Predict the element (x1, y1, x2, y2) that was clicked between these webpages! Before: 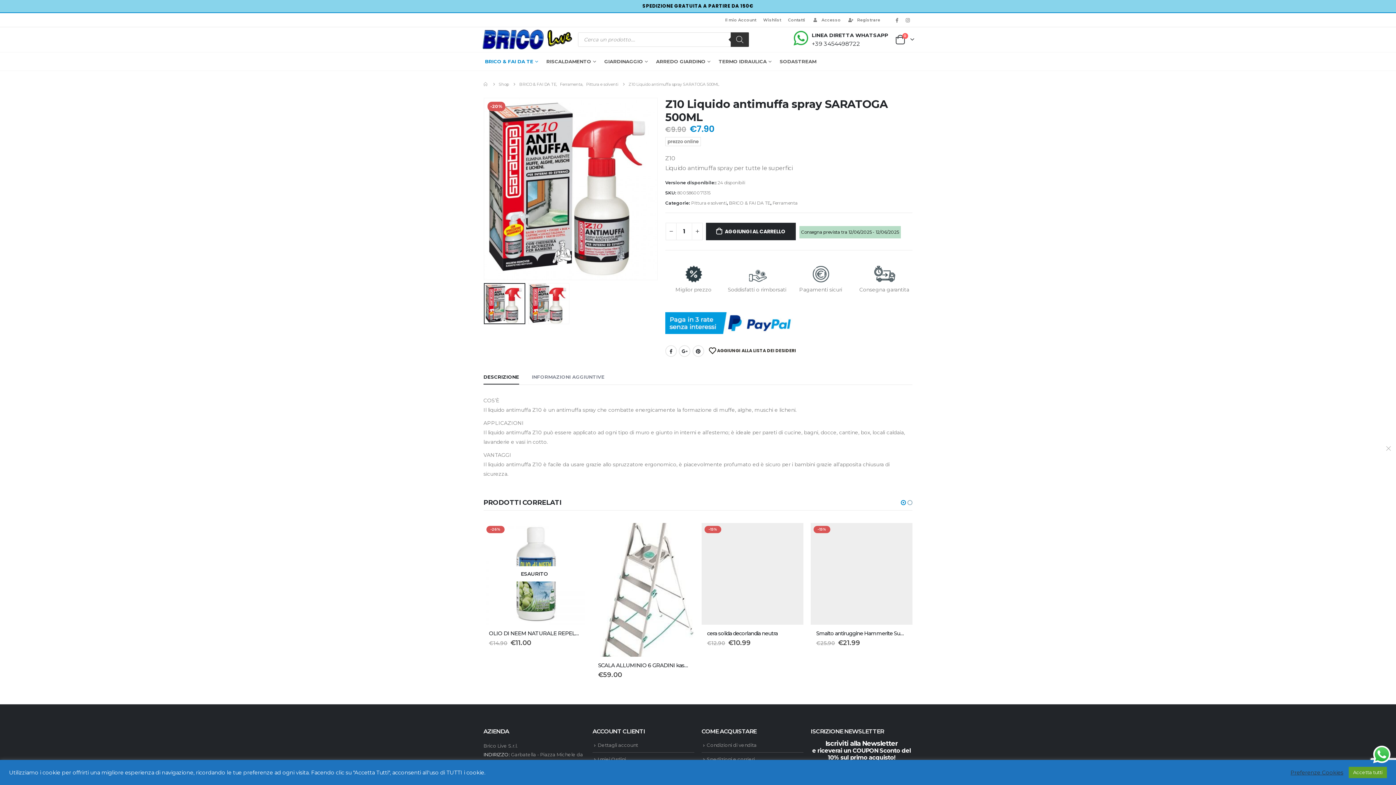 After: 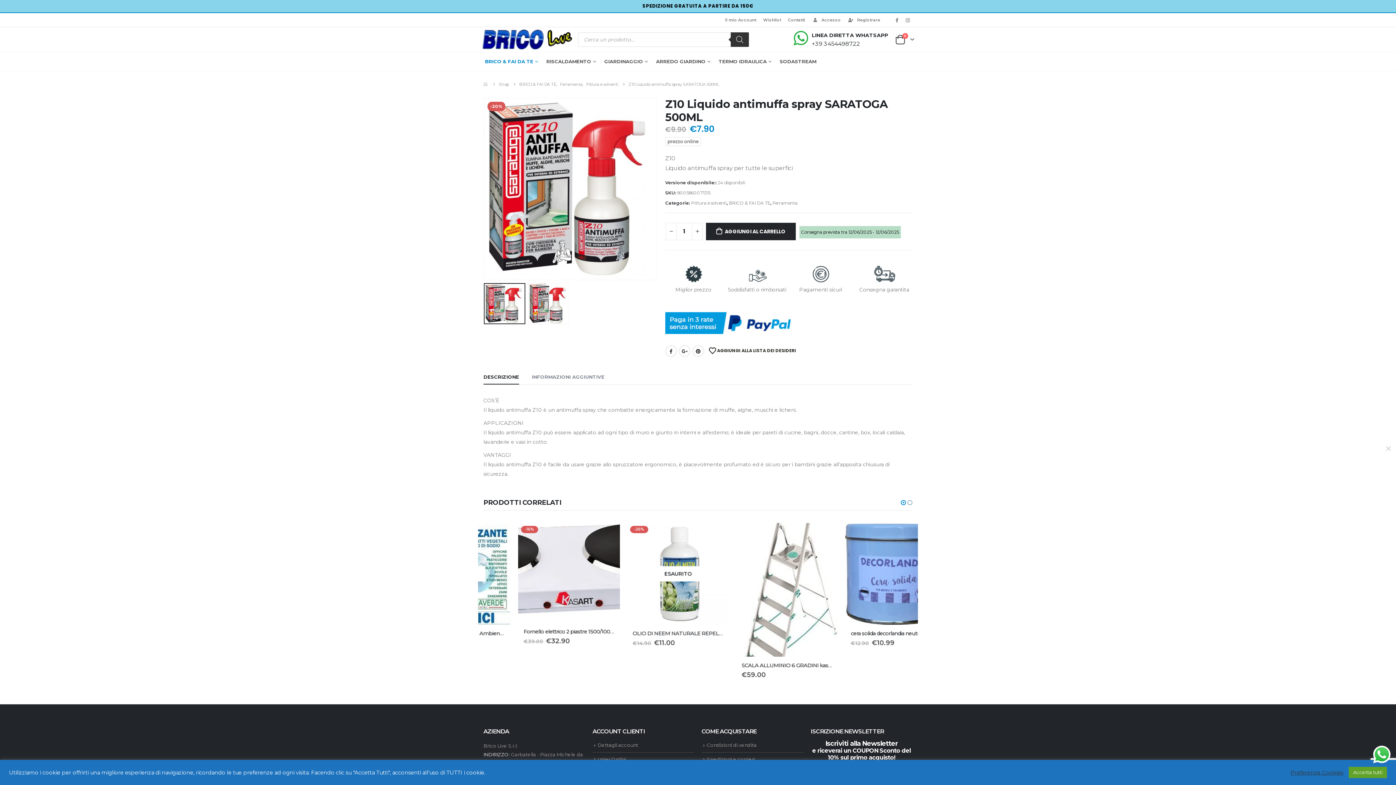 Action: bbox: (812, 40, 860, 47) label: +39 3454498722